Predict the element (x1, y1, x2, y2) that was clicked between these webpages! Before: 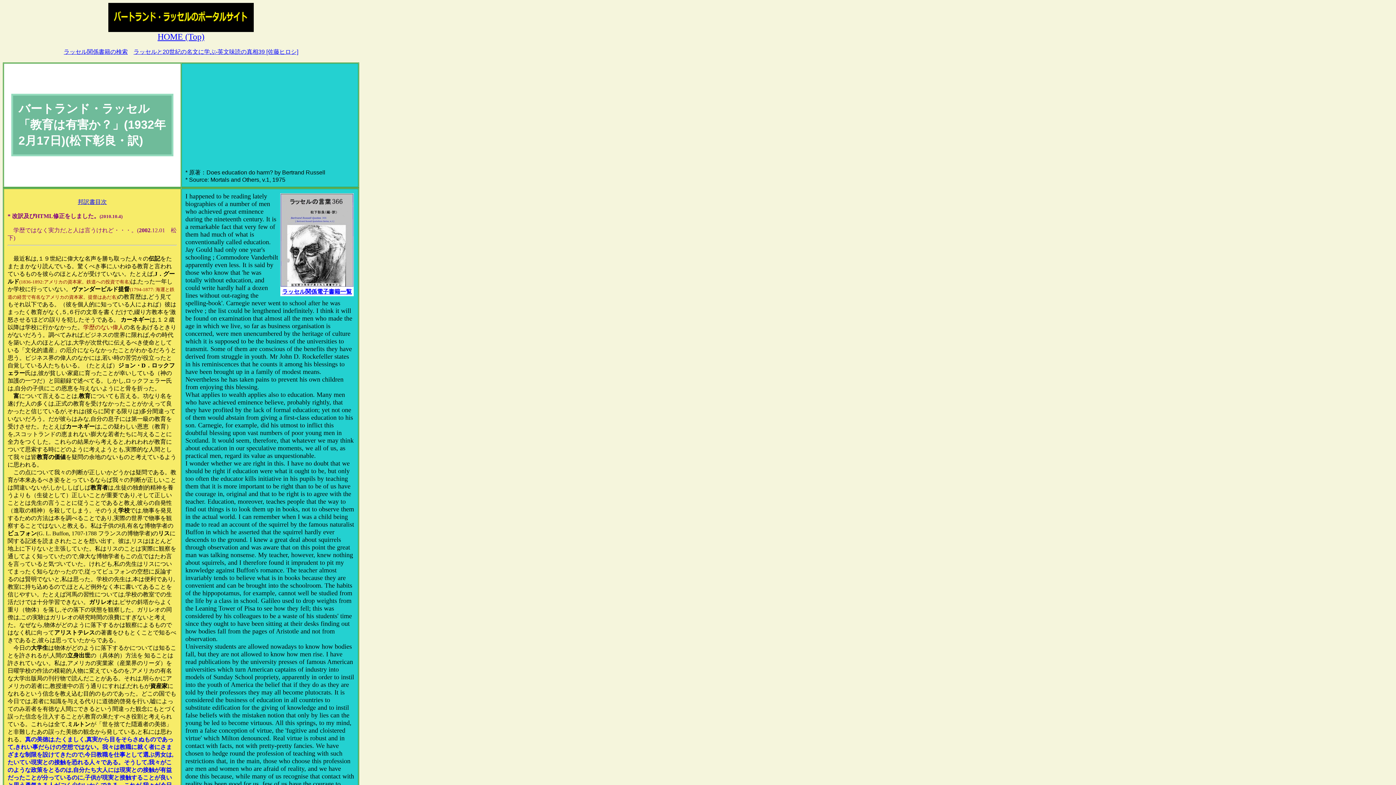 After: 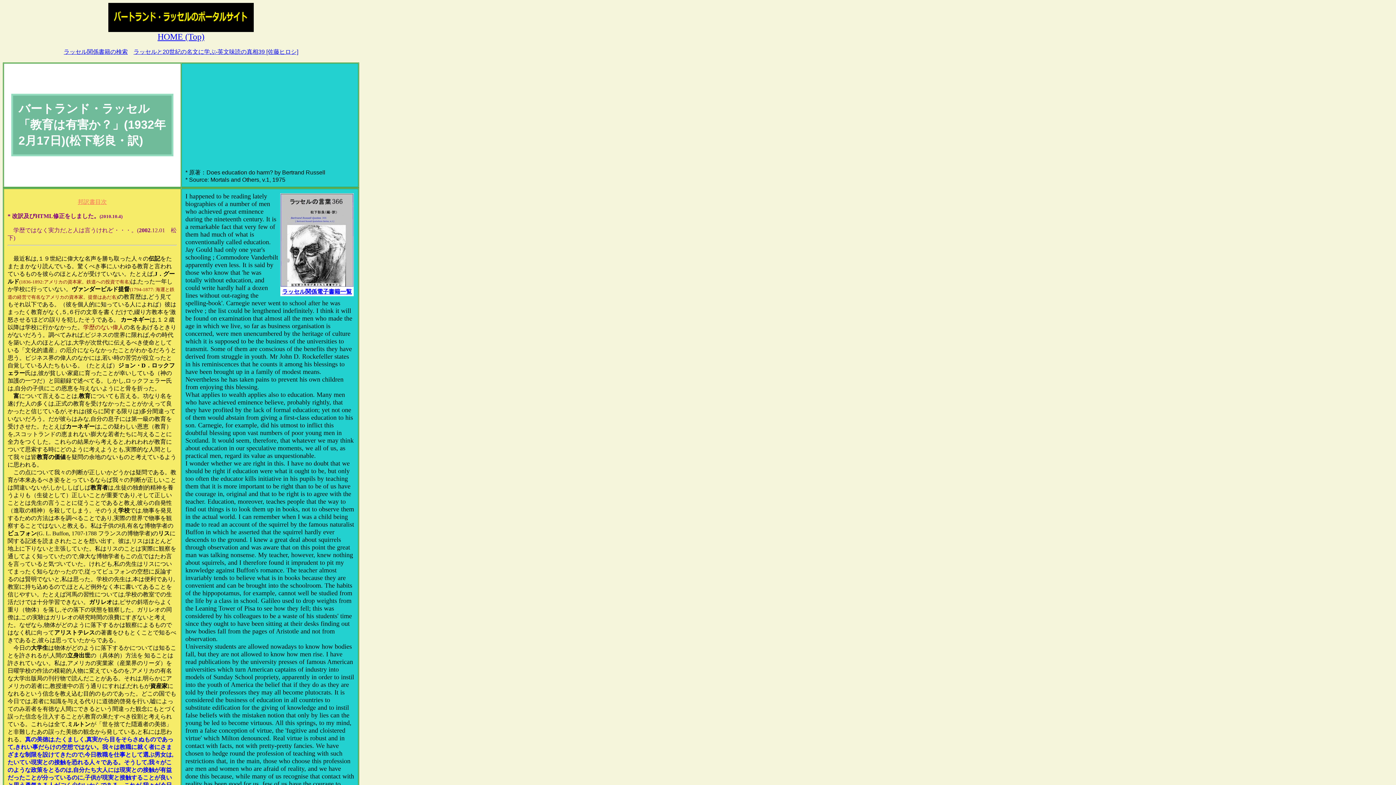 Action: label: 邦訳書目次 bbox: (77, 198, 106, 205)